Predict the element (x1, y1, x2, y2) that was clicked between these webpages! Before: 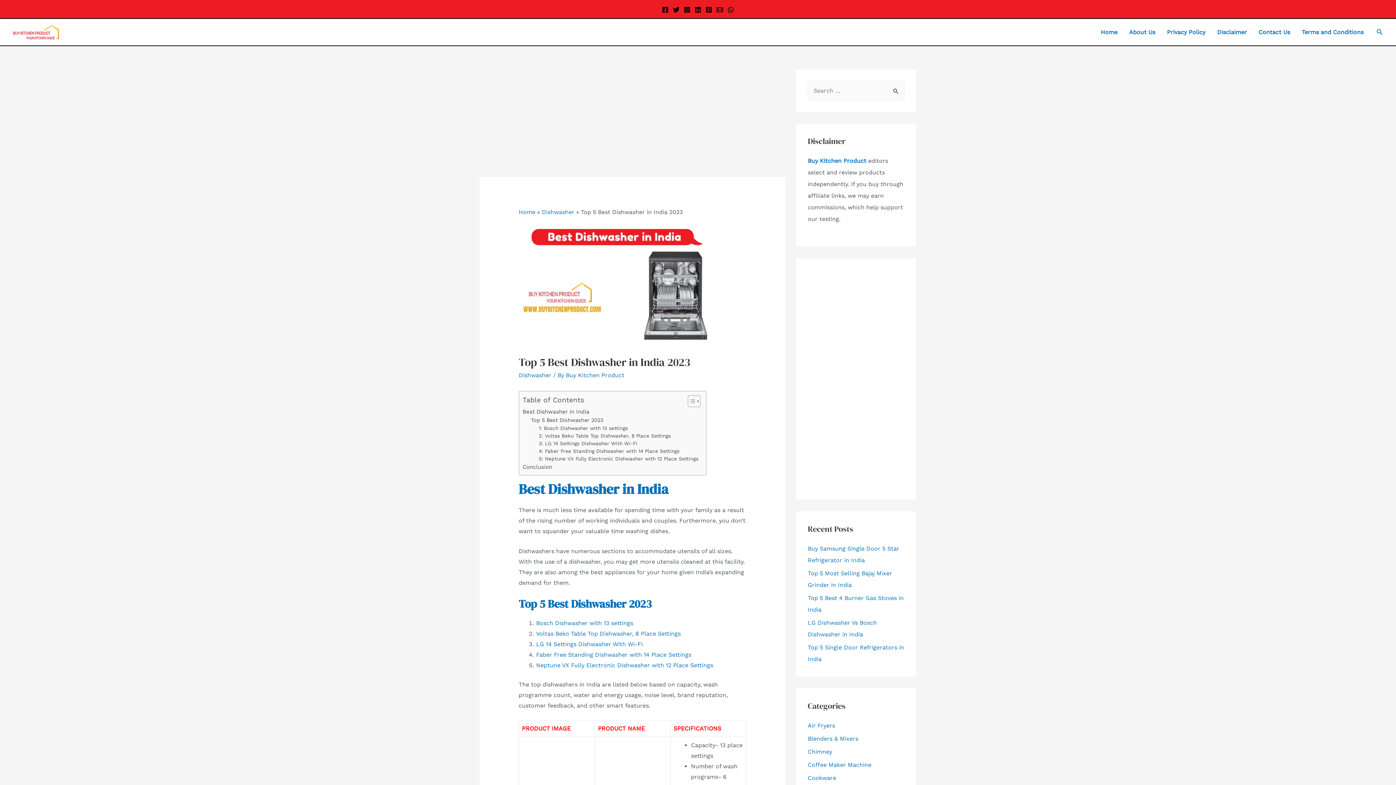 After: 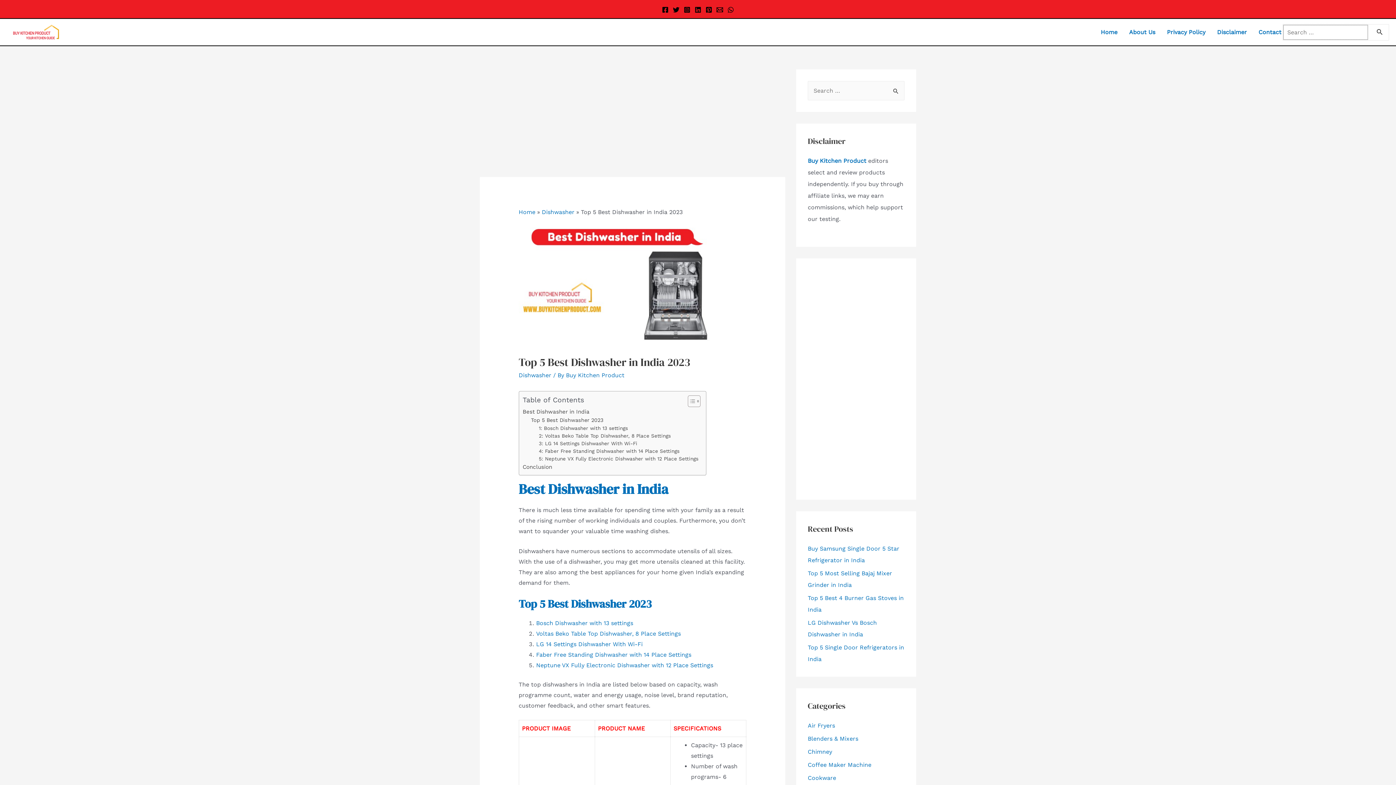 Action: bbox: (1377, 27, 1383, 36) label: Search icon link